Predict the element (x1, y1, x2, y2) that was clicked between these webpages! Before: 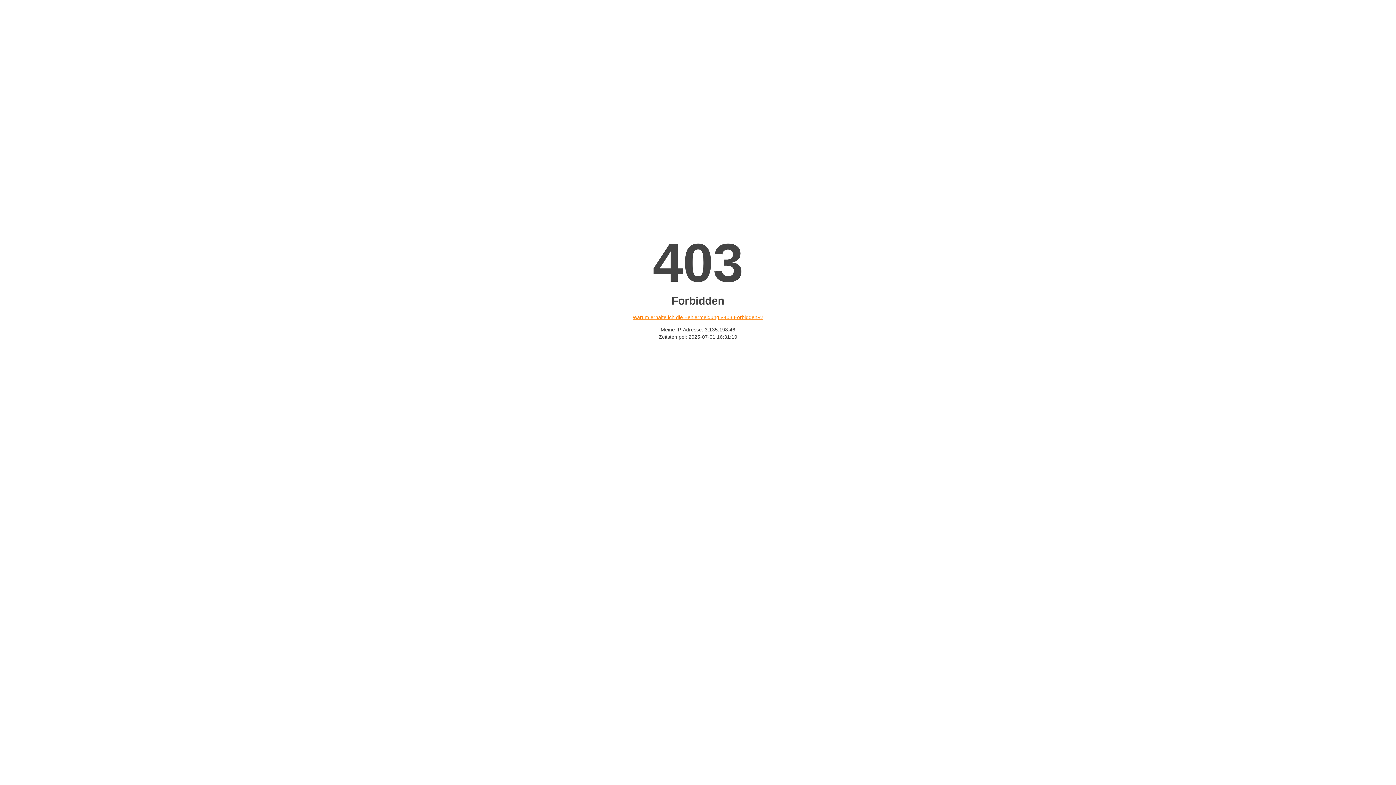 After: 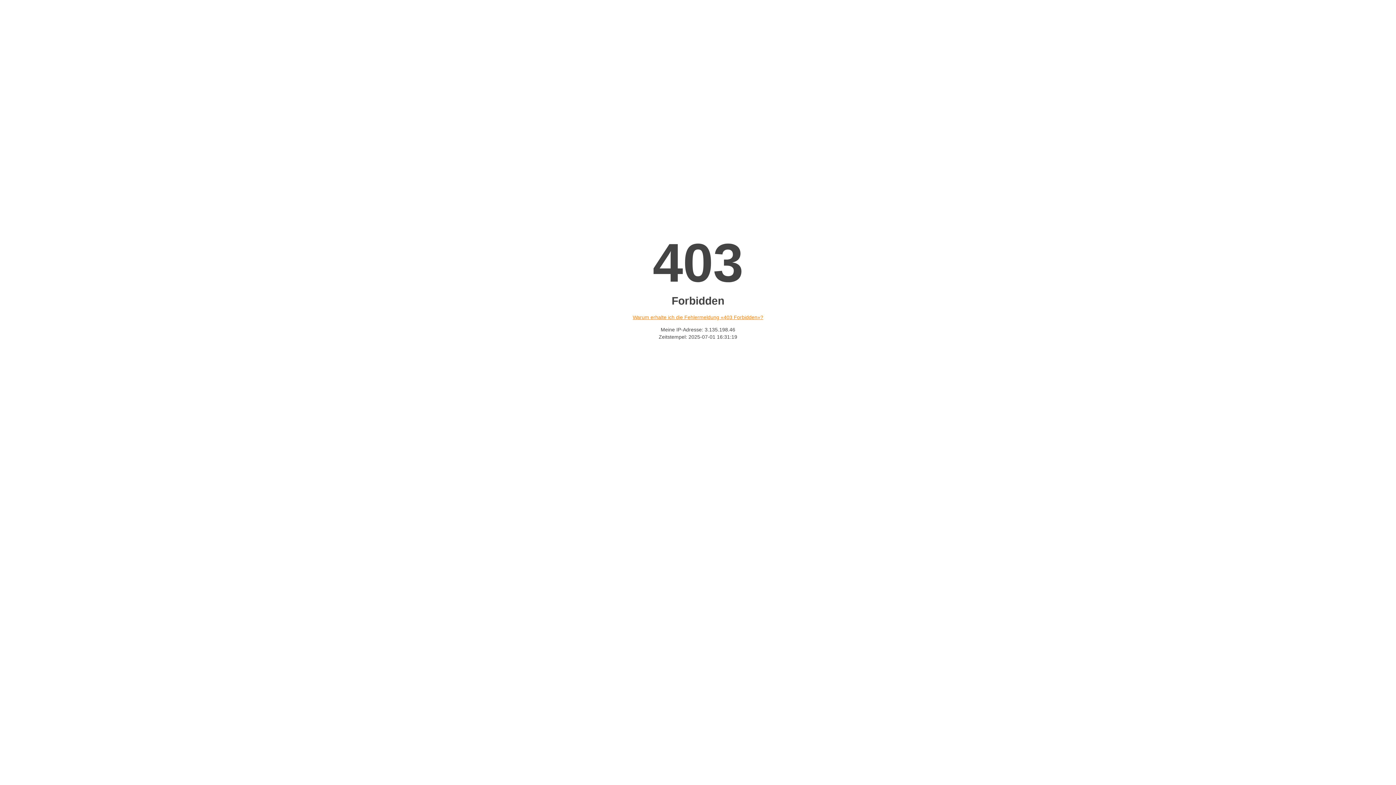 Action: label: Warum erhalte ich die Fehlermeldung «403 Forbidden»? bbox: (632, 314, 763, 320)